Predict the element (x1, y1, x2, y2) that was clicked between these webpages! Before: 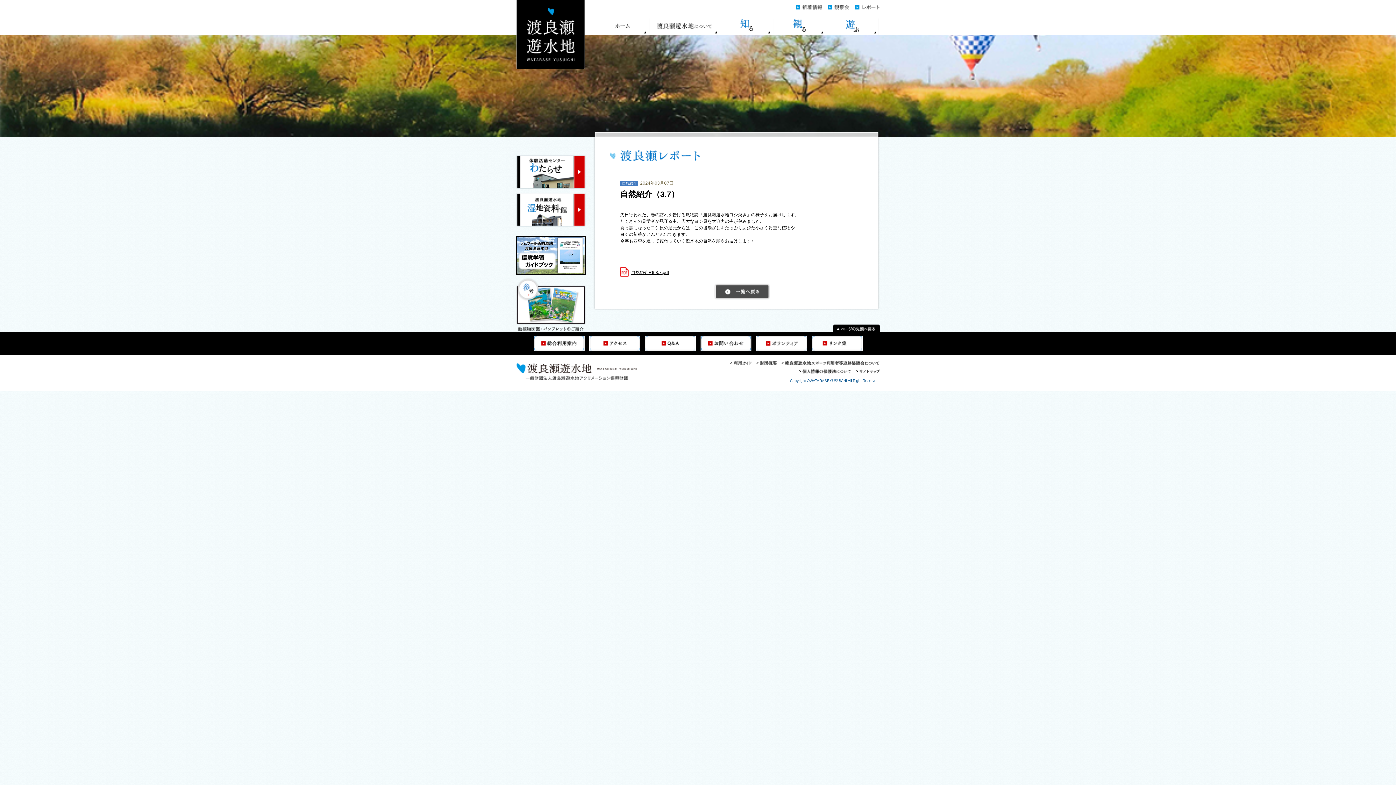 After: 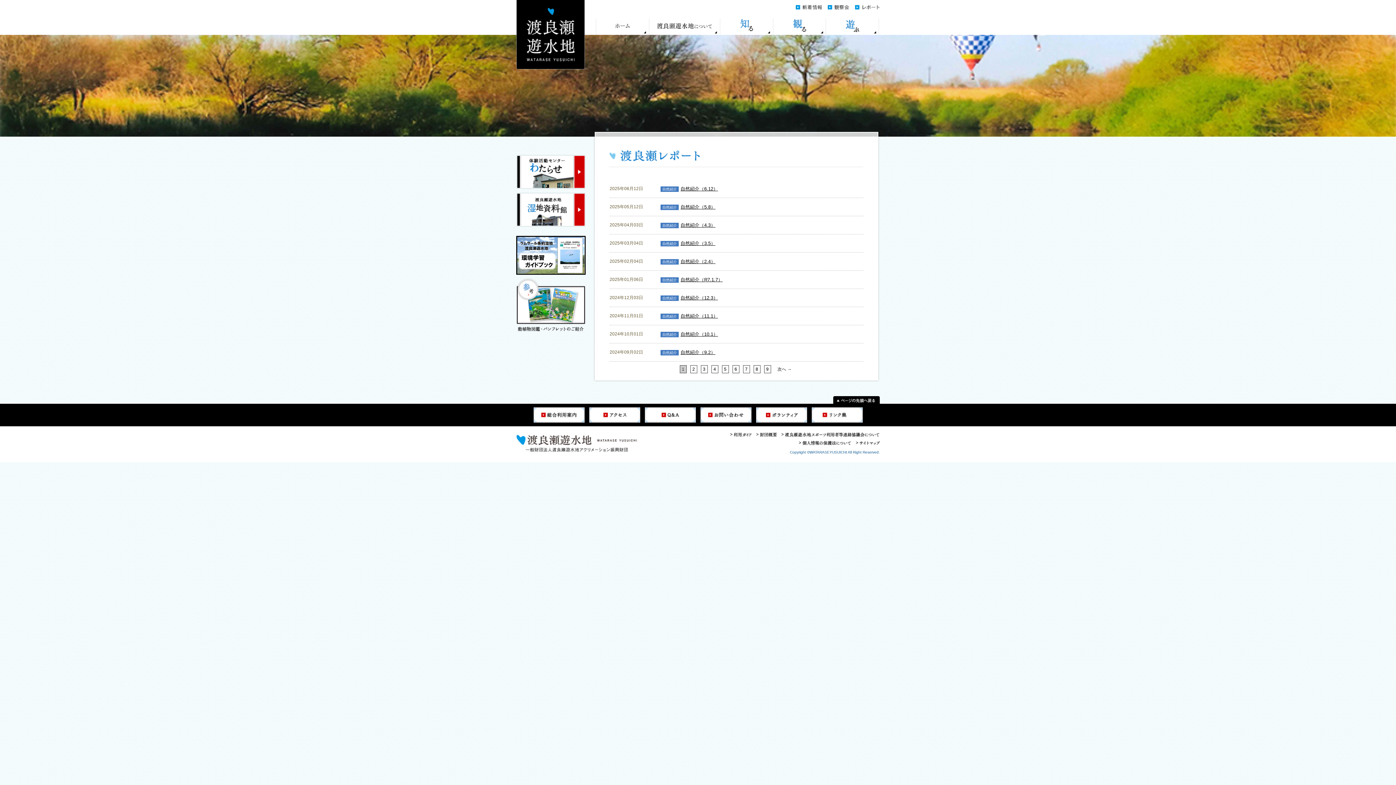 Action: bbox: (714, 294, 770, 299)